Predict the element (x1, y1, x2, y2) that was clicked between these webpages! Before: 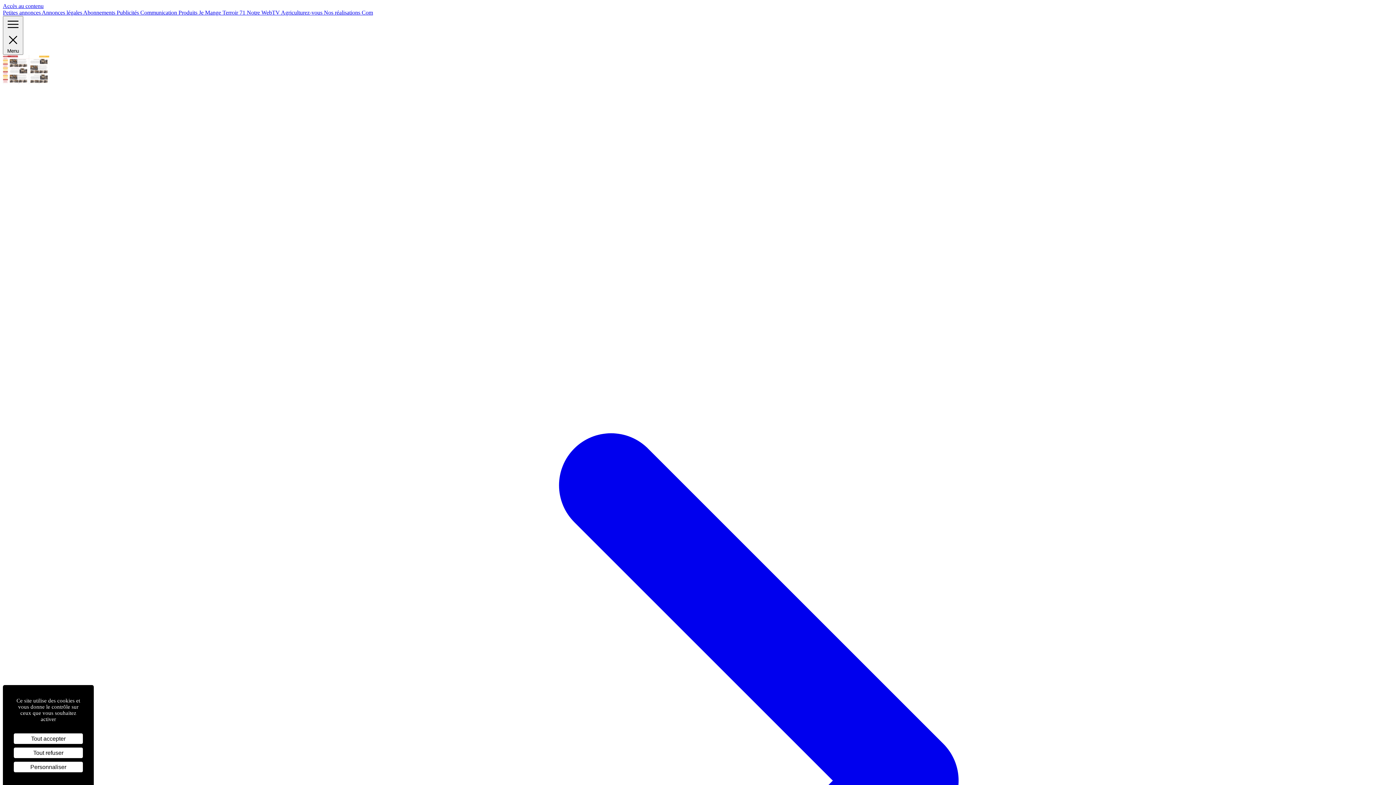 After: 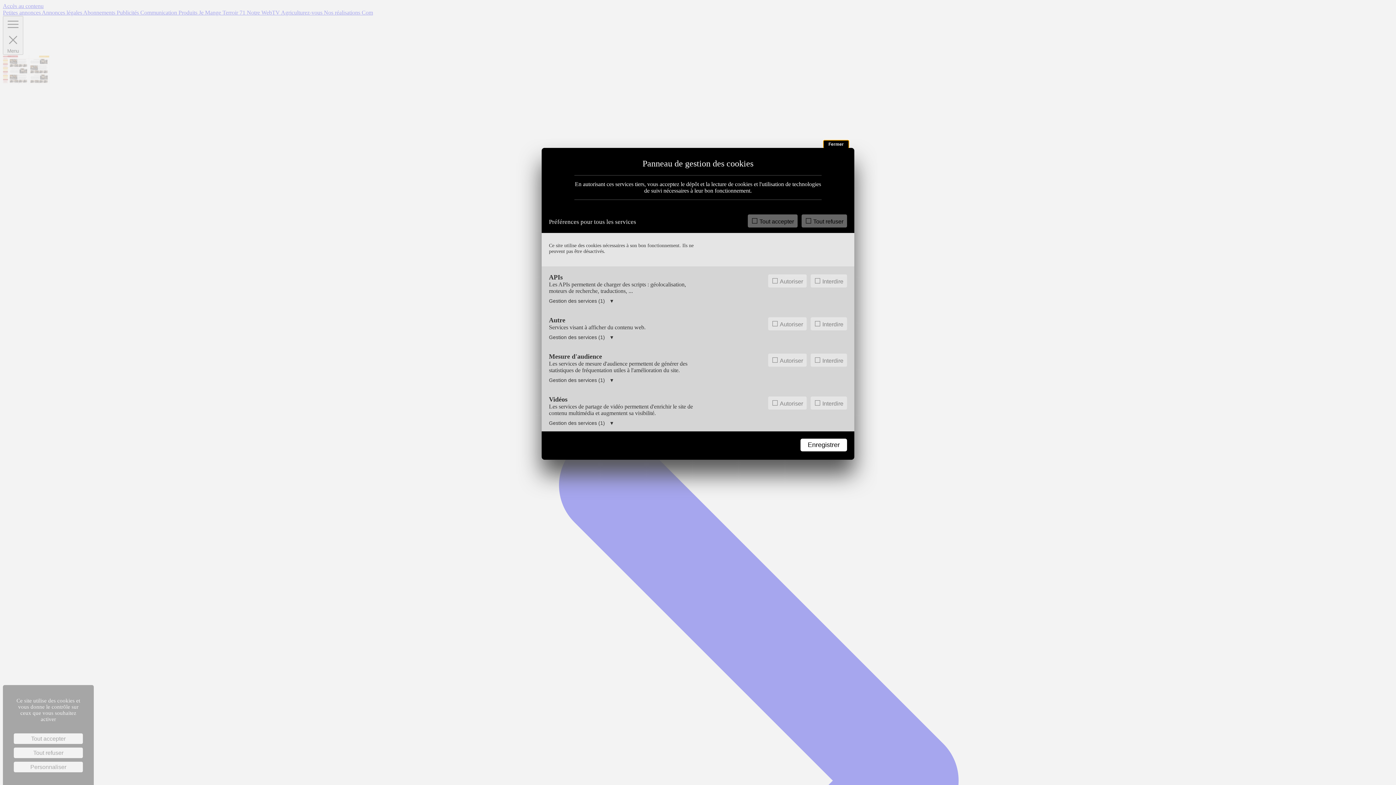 Action: label: Personnaliser (fenêtre modale) bbox: (13, 762, 82, 772)